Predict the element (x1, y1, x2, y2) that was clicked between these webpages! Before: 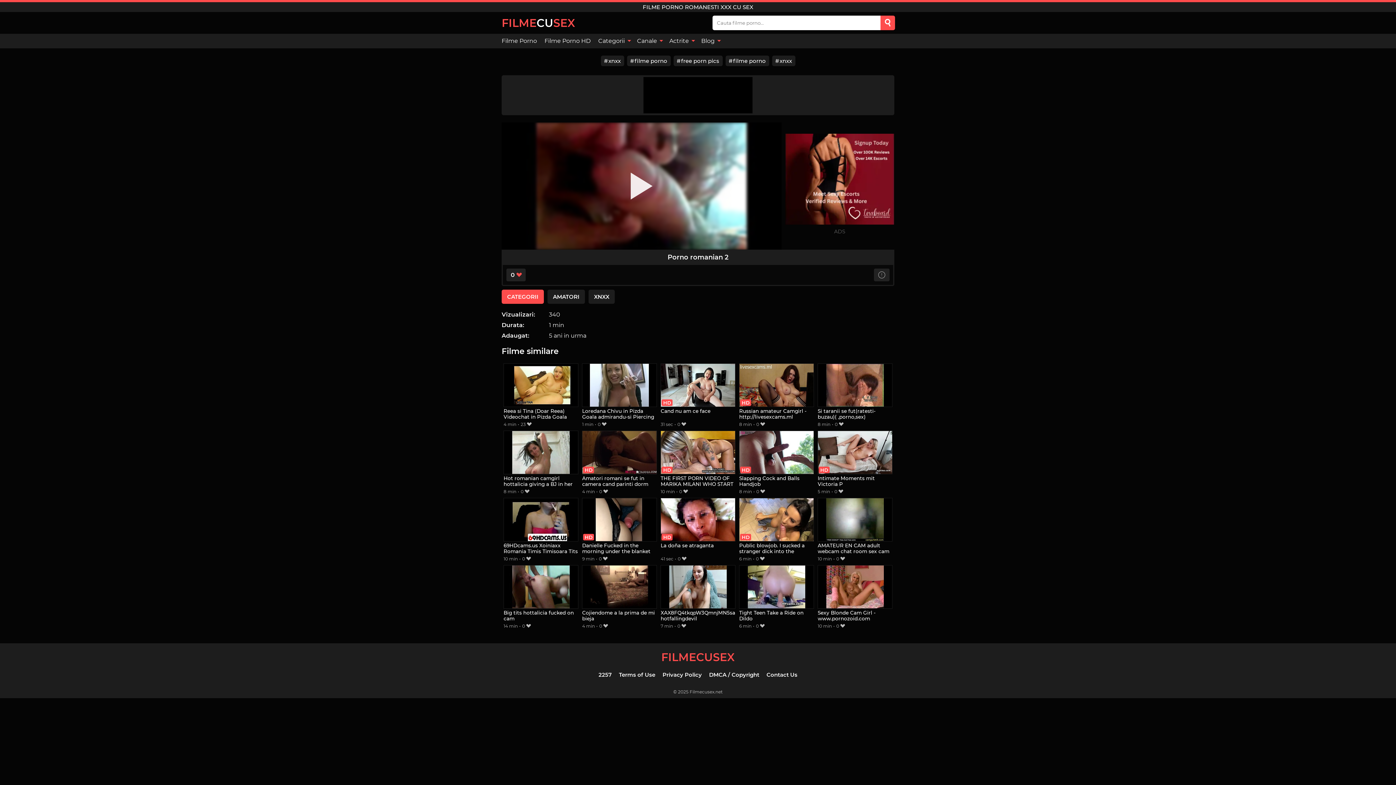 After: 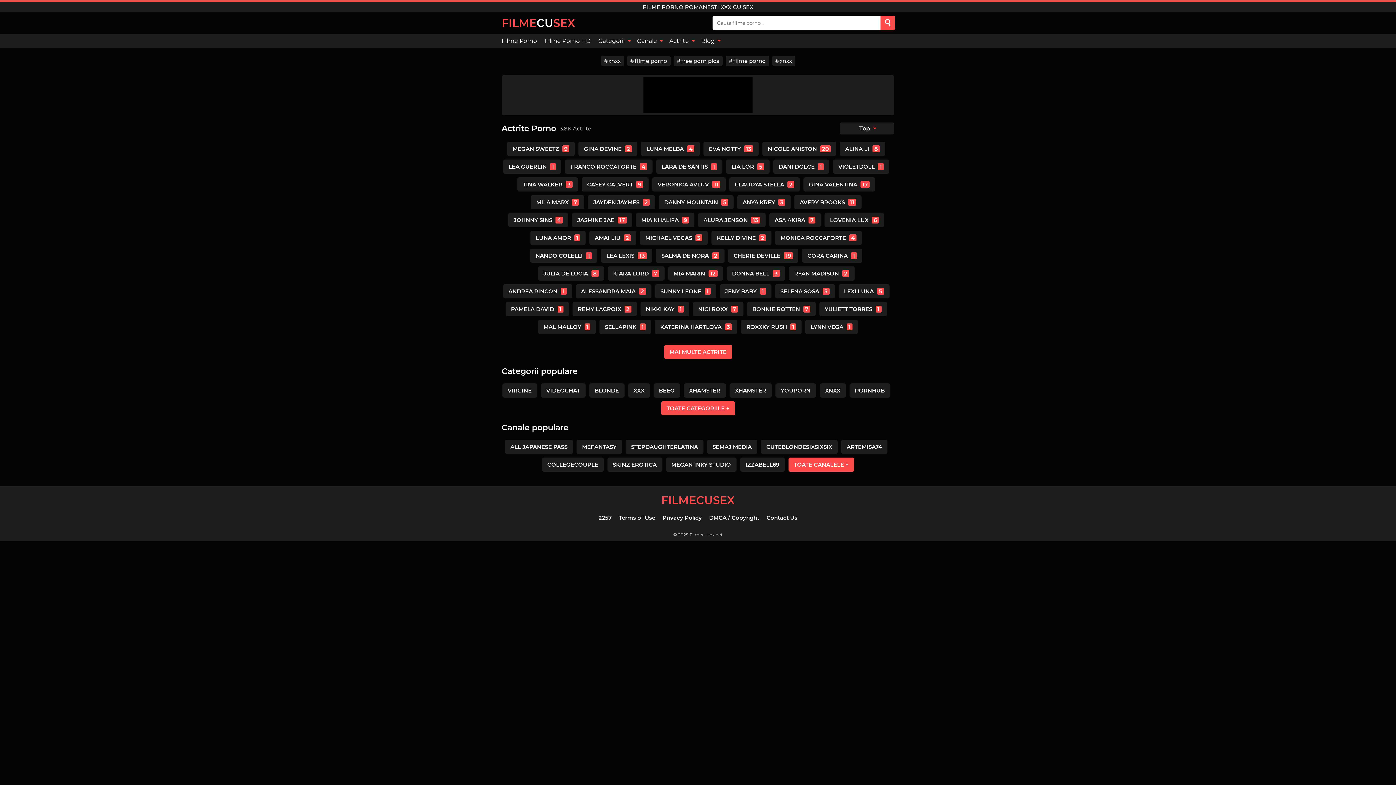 Action: bbox: (665, 33, 697, 48) label: Actrite 